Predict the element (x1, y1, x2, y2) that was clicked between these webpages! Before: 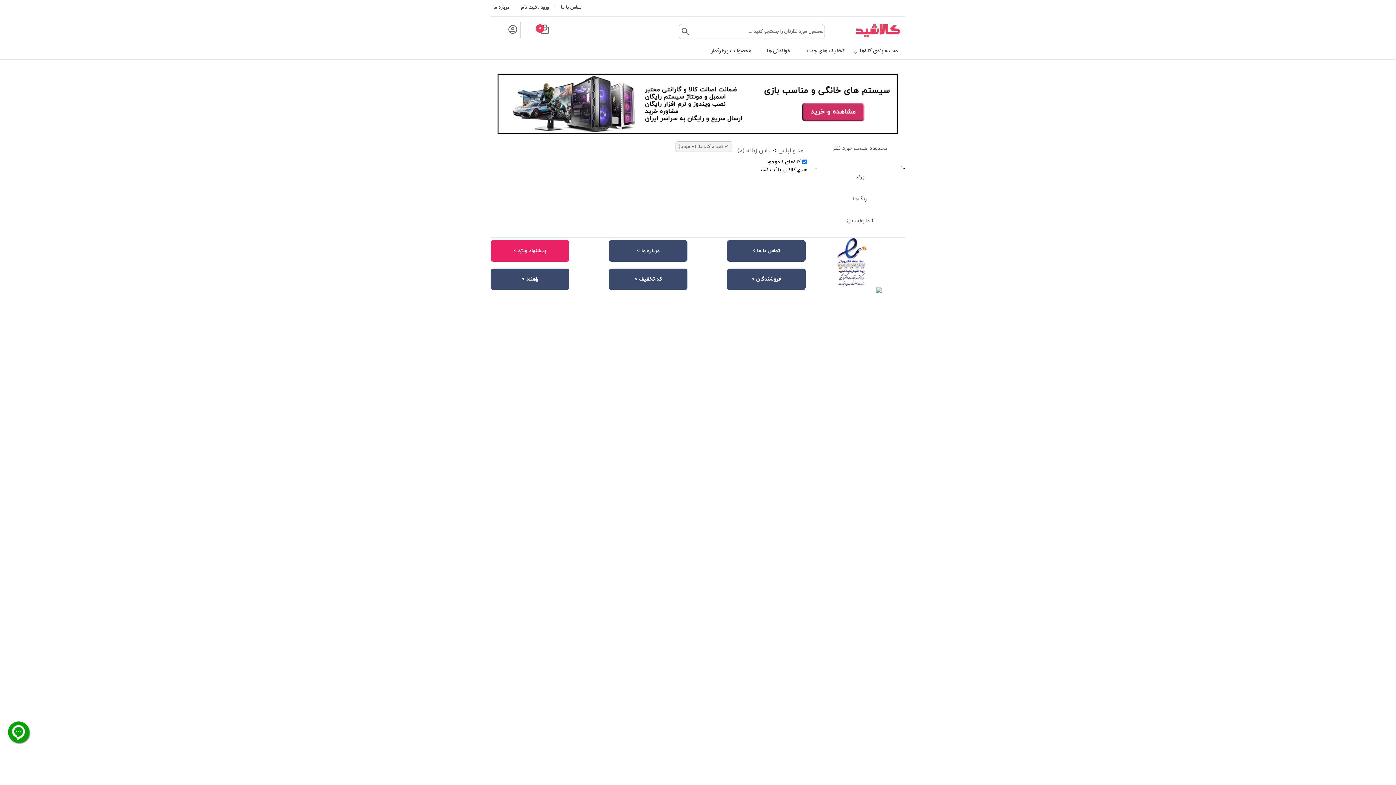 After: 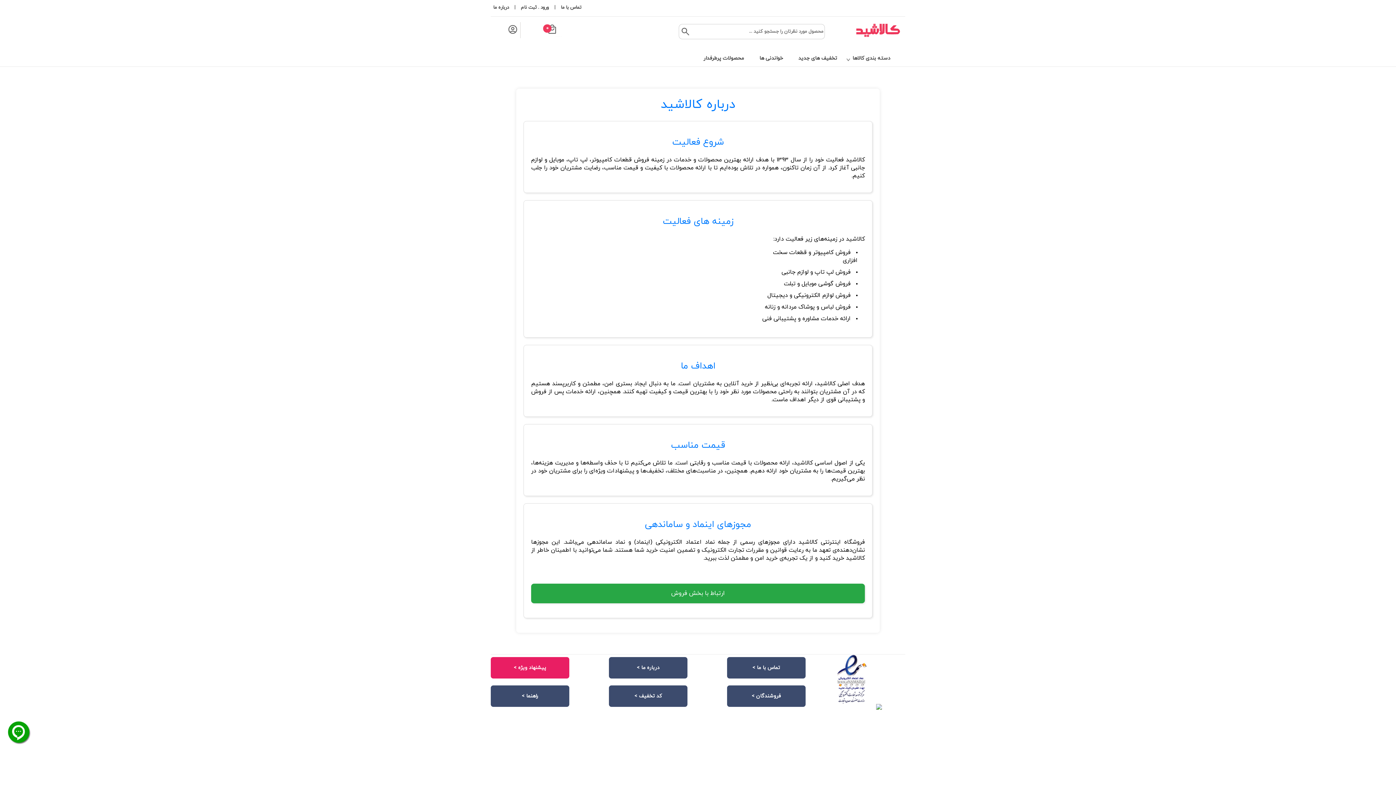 Action: bbox: (629, 240, 666, 261) label: درباره ما >